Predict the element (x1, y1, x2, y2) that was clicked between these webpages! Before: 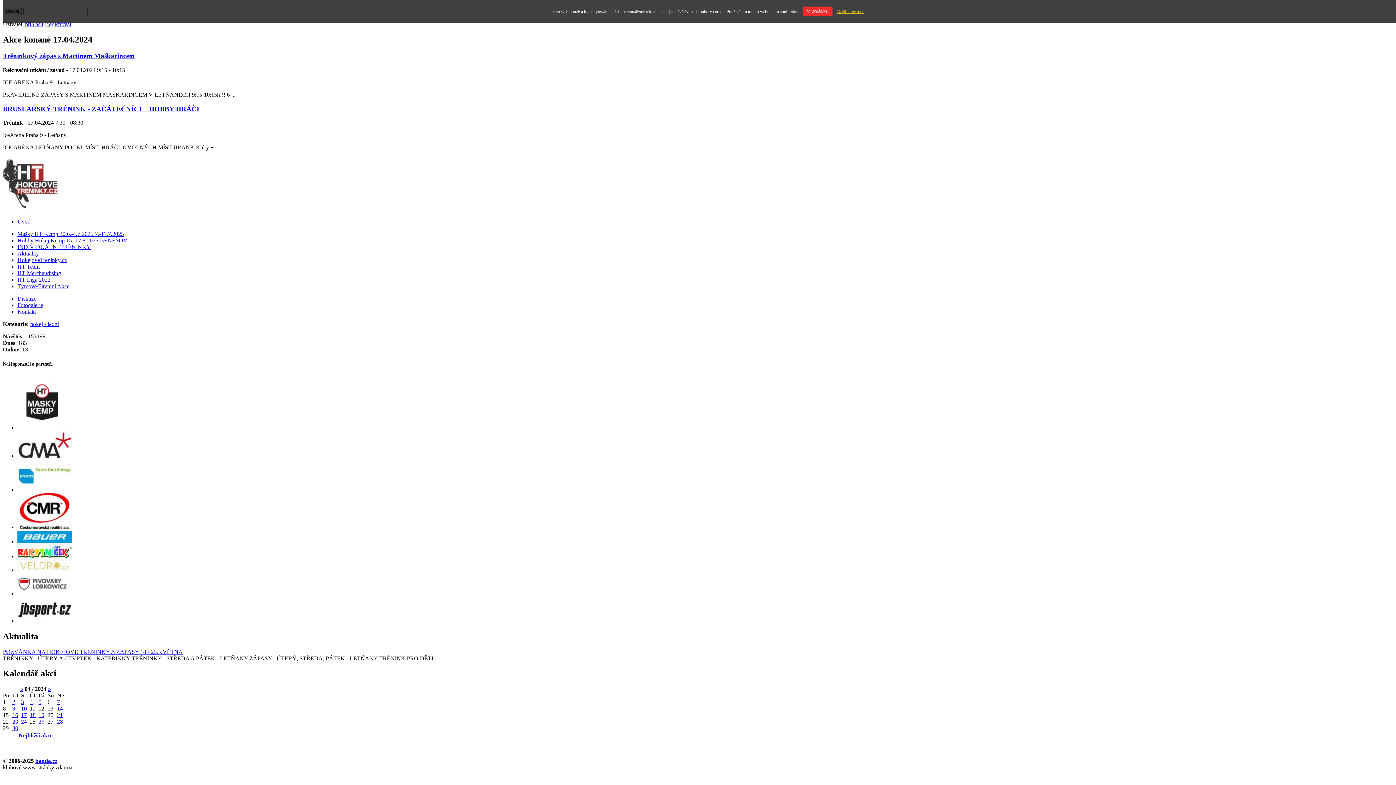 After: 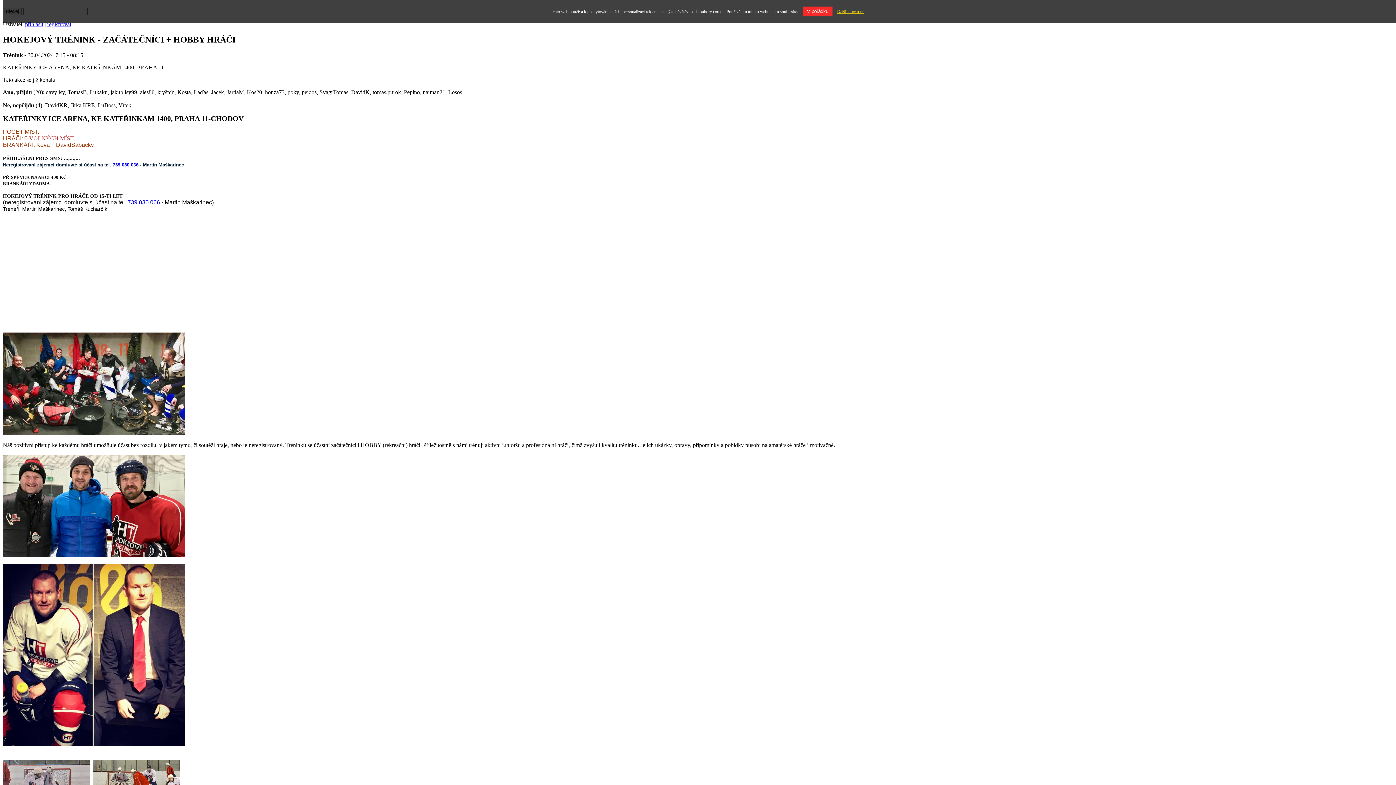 Action: bbox: (12, 725, 18, 731) label: 30